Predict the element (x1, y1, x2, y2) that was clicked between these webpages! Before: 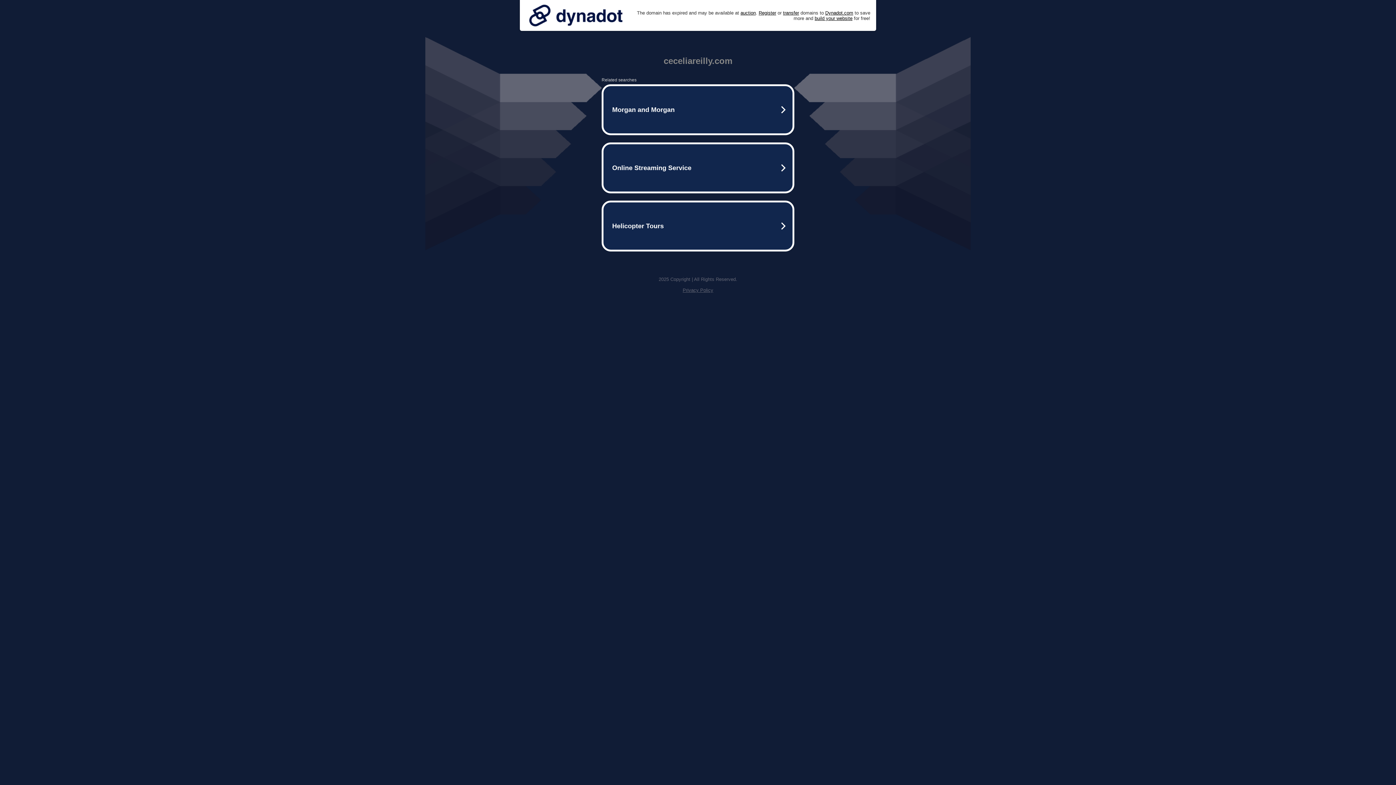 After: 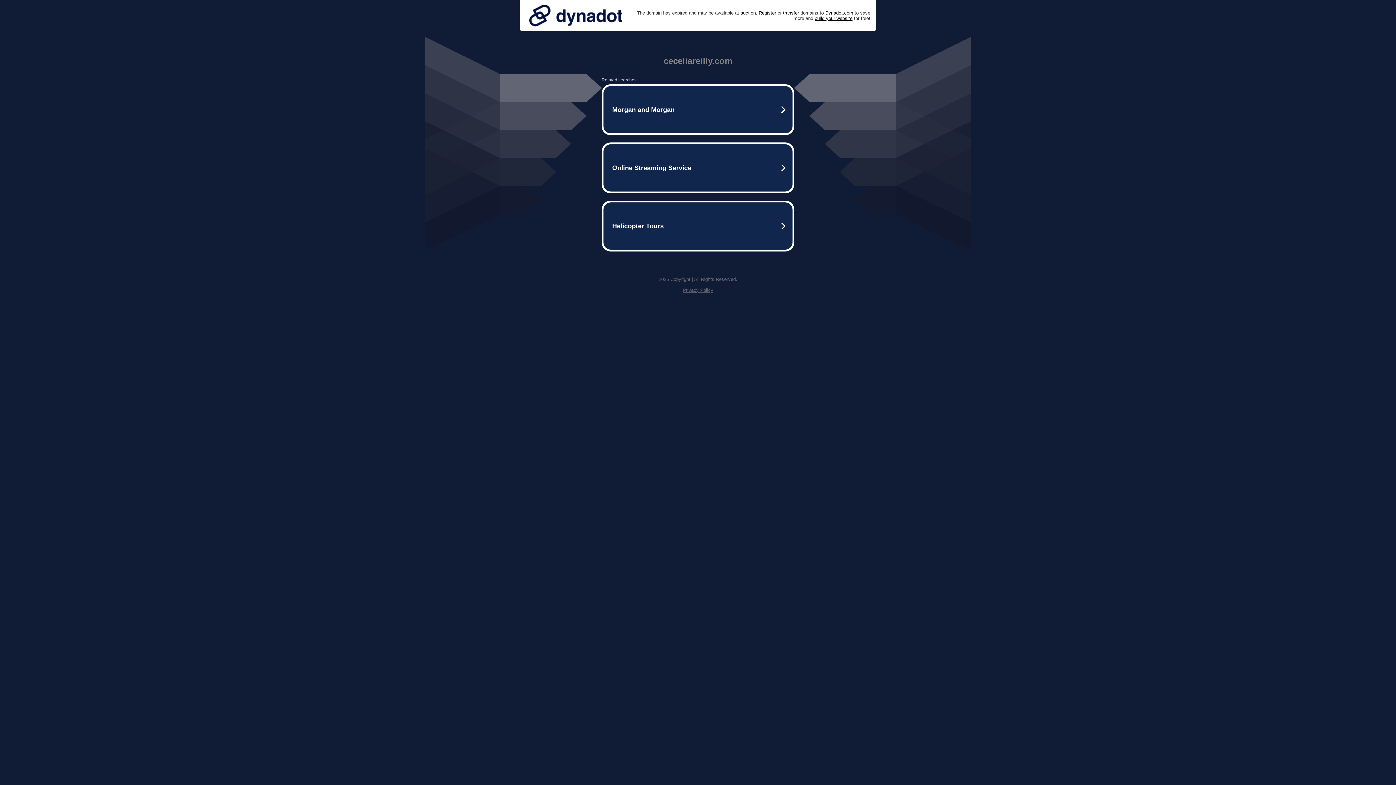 Action: bbox: (682, 287, 713, 293) label: Privacy Policy